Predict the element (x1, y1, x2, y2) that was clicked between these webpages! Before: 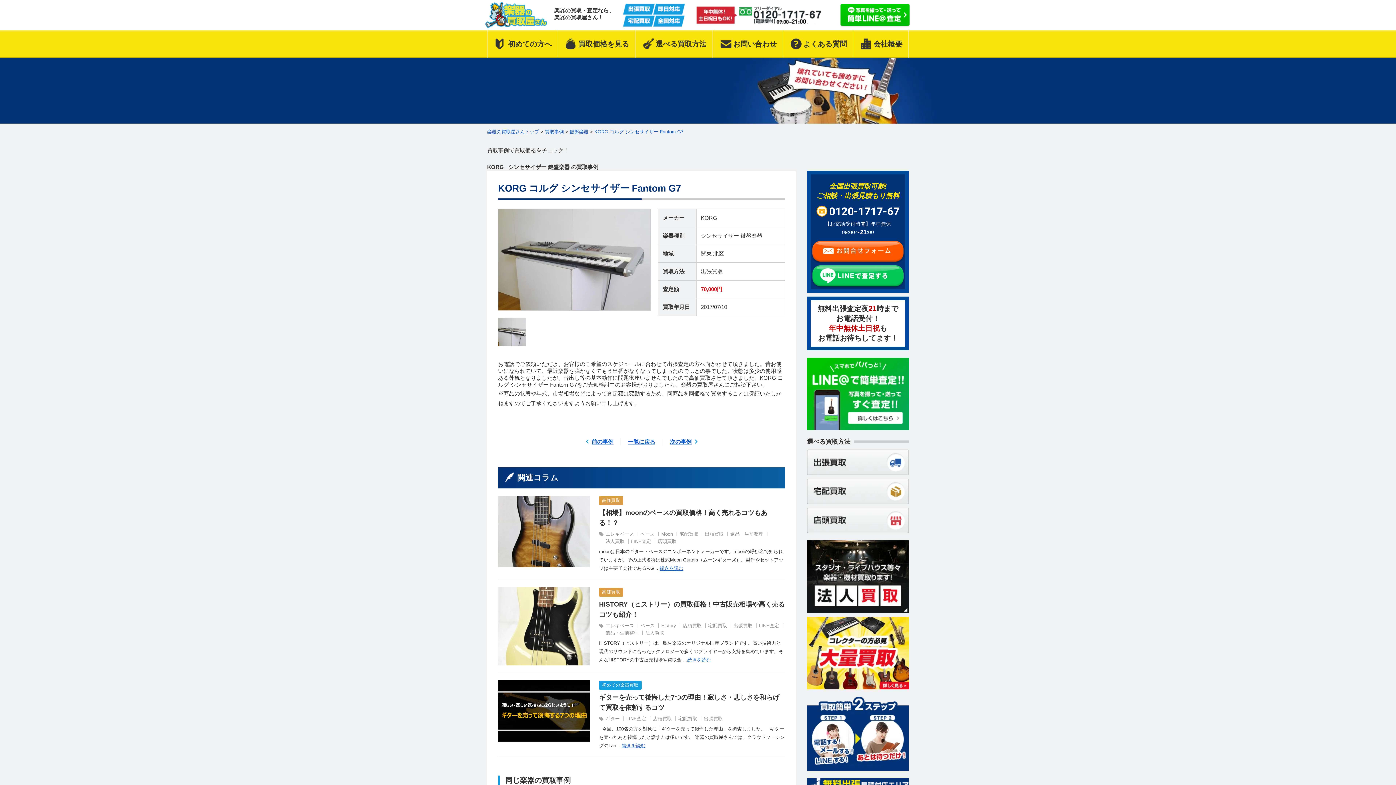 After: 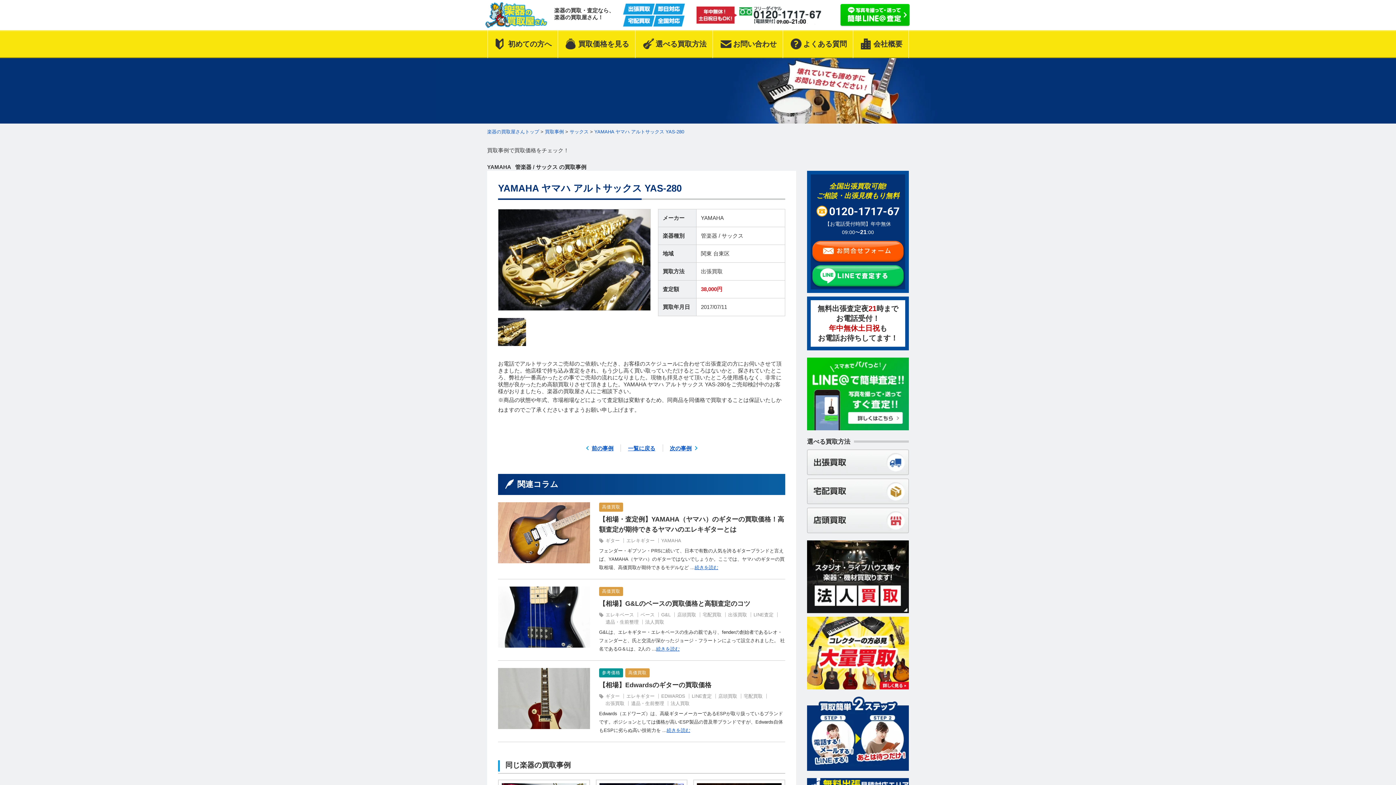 Action: label: 前の事例 bbox: (586, 438, 613, 444)